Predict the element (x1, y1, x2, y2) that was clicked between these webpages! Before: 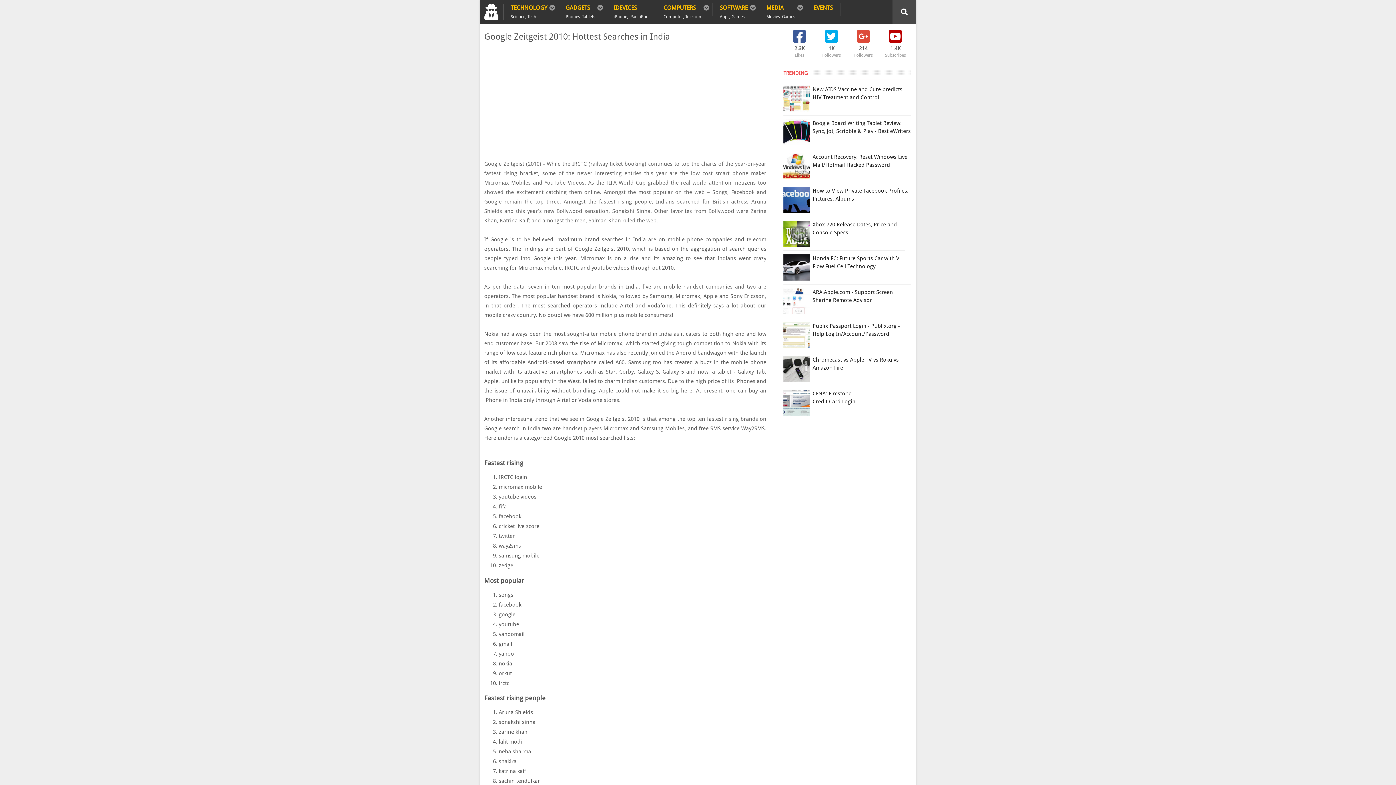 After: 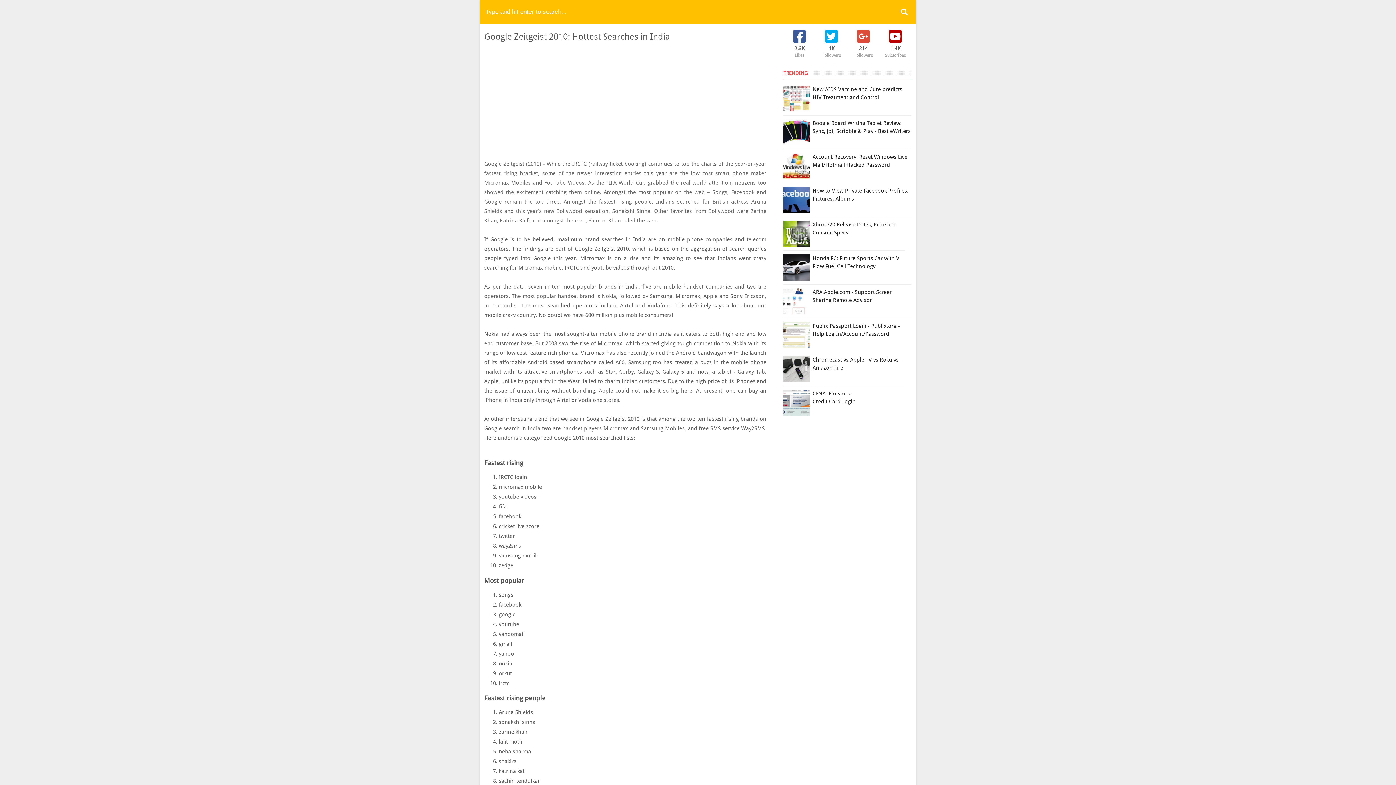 Action: bbox: (892, 0, 916, 23)